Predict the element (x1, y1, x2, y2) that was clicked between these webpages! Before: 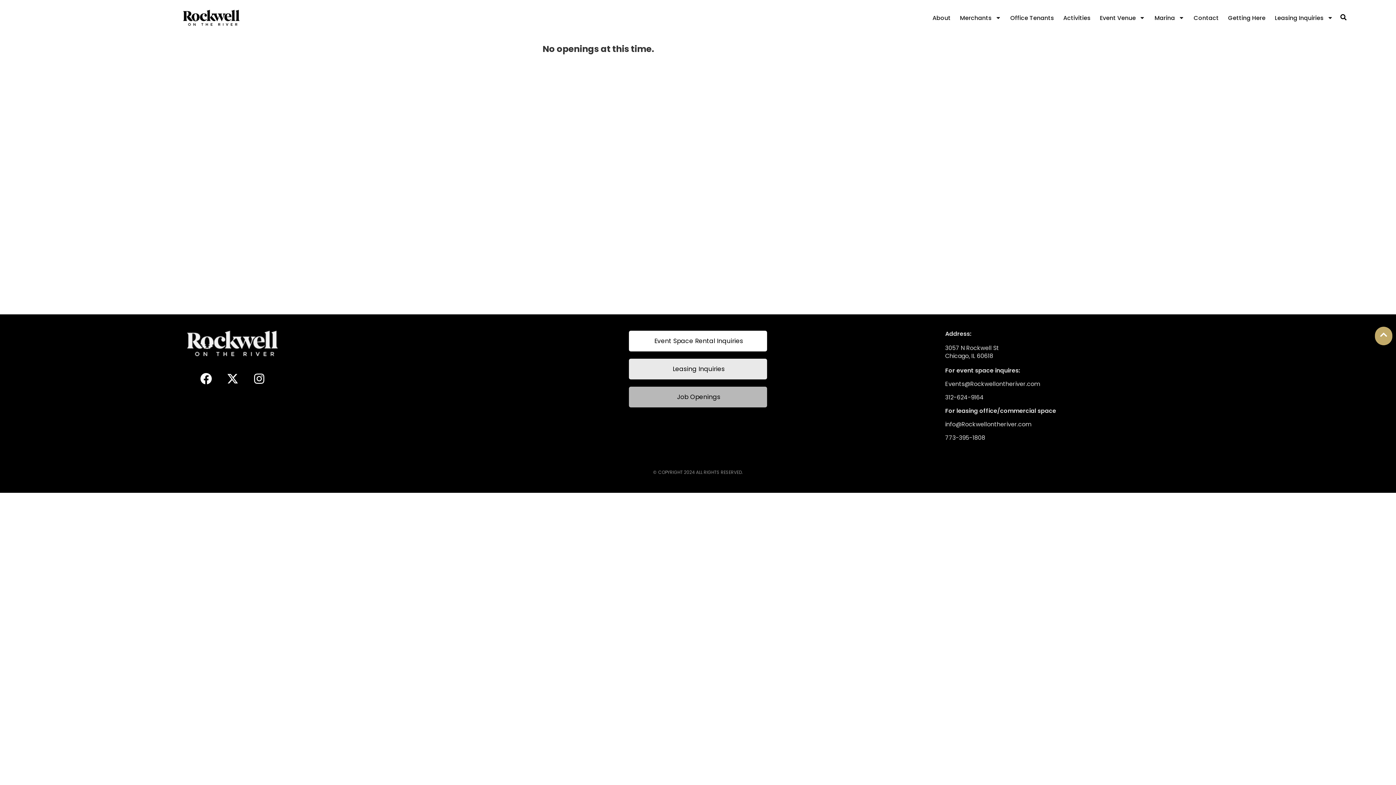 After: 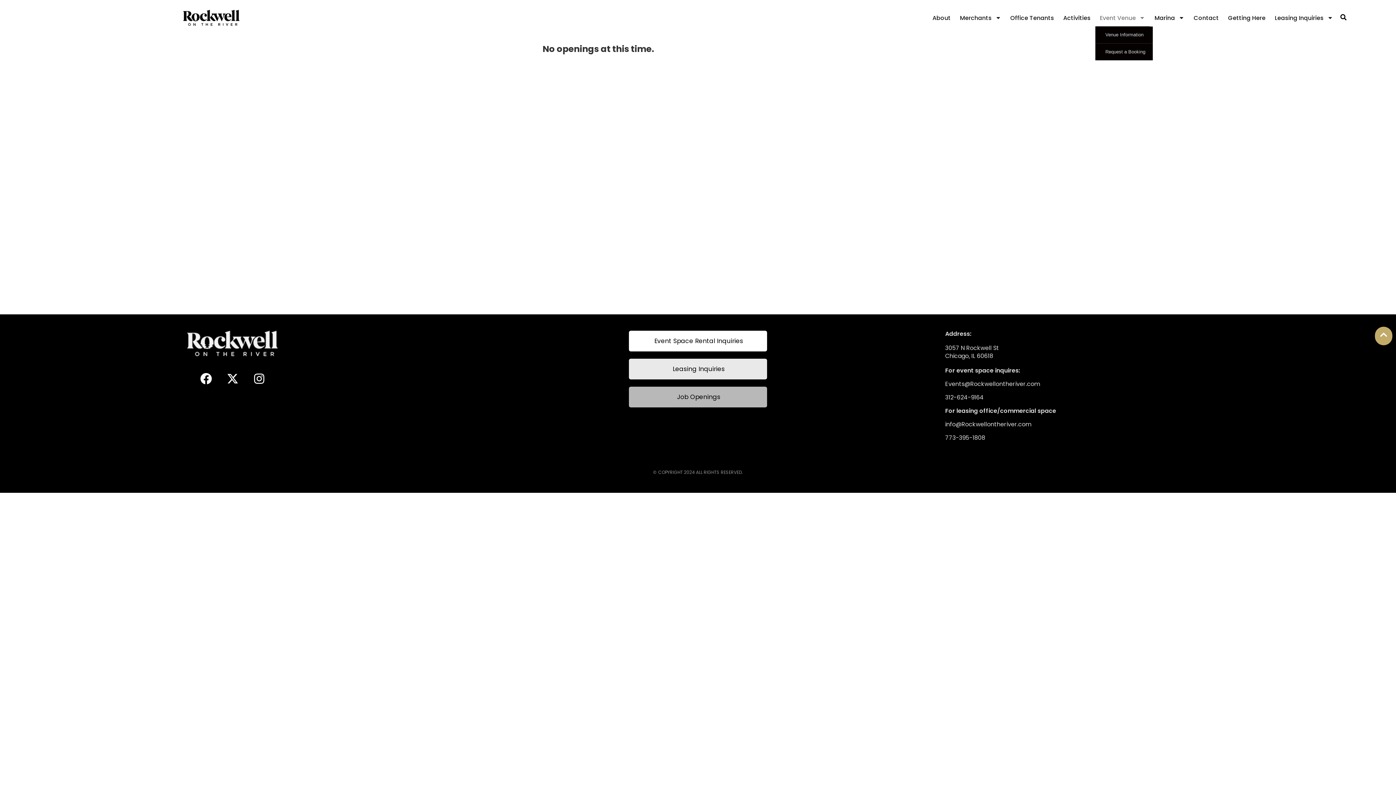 Action: bbox: (1095, 9, 1150, 26) label: Event Venue